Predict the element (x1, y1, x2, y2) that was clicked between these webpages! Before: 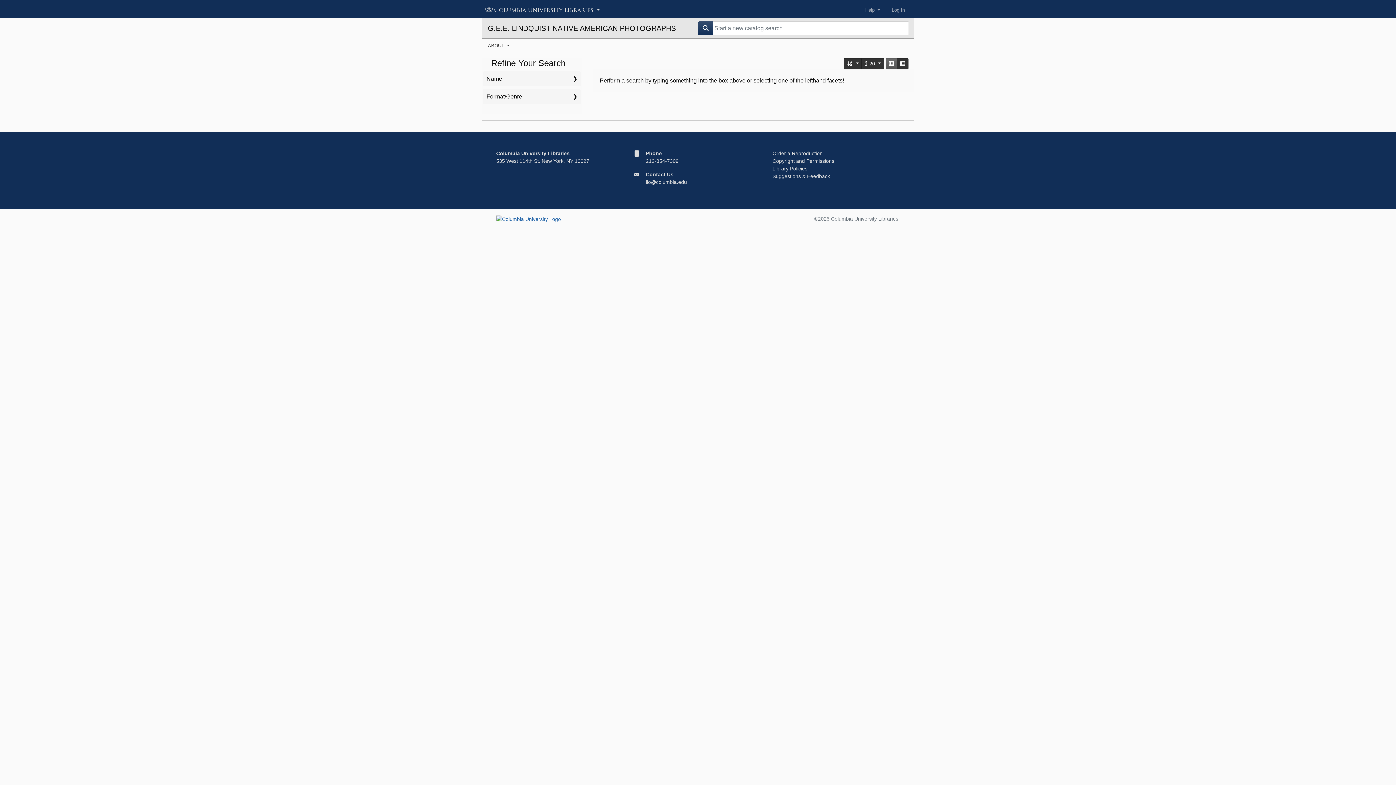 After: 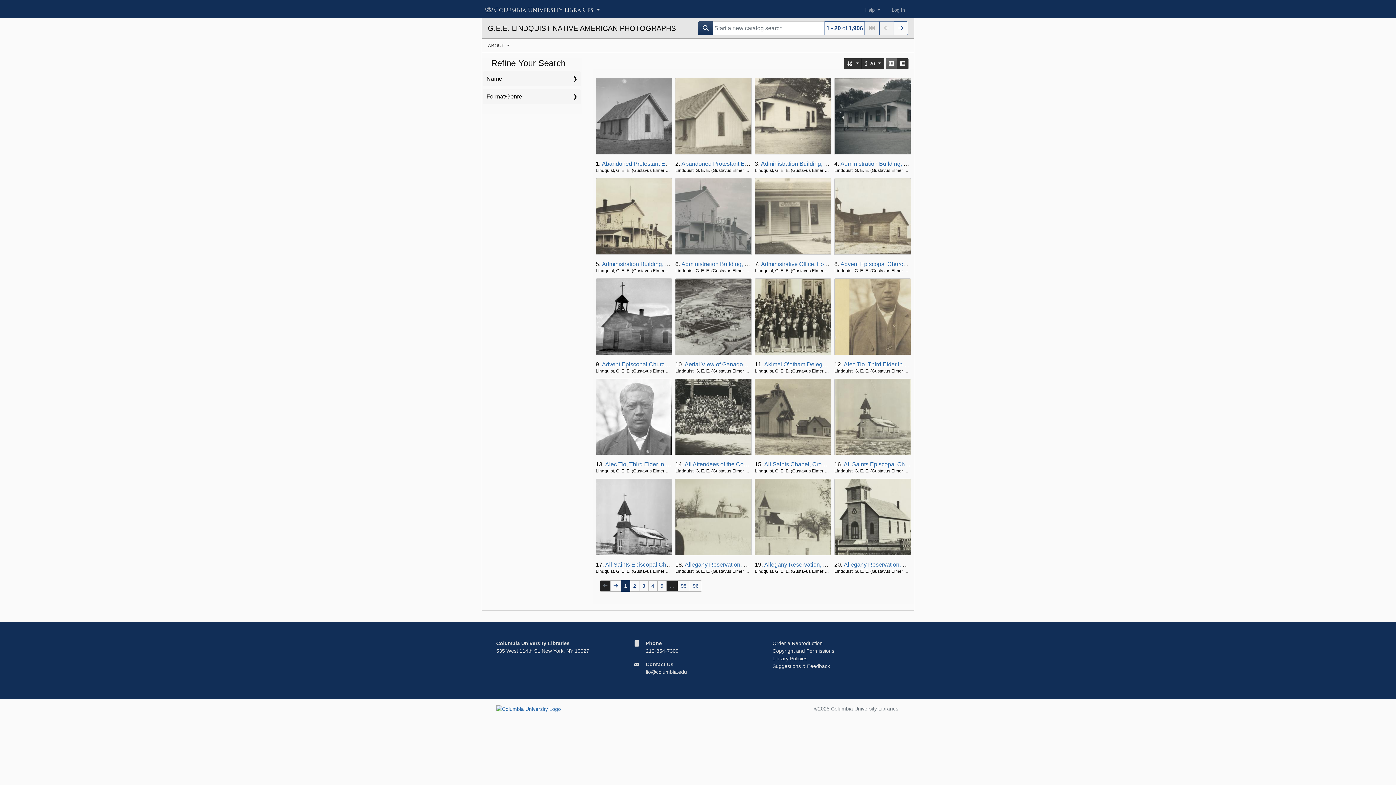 Action: bbox: (698, 21, 713, 35)